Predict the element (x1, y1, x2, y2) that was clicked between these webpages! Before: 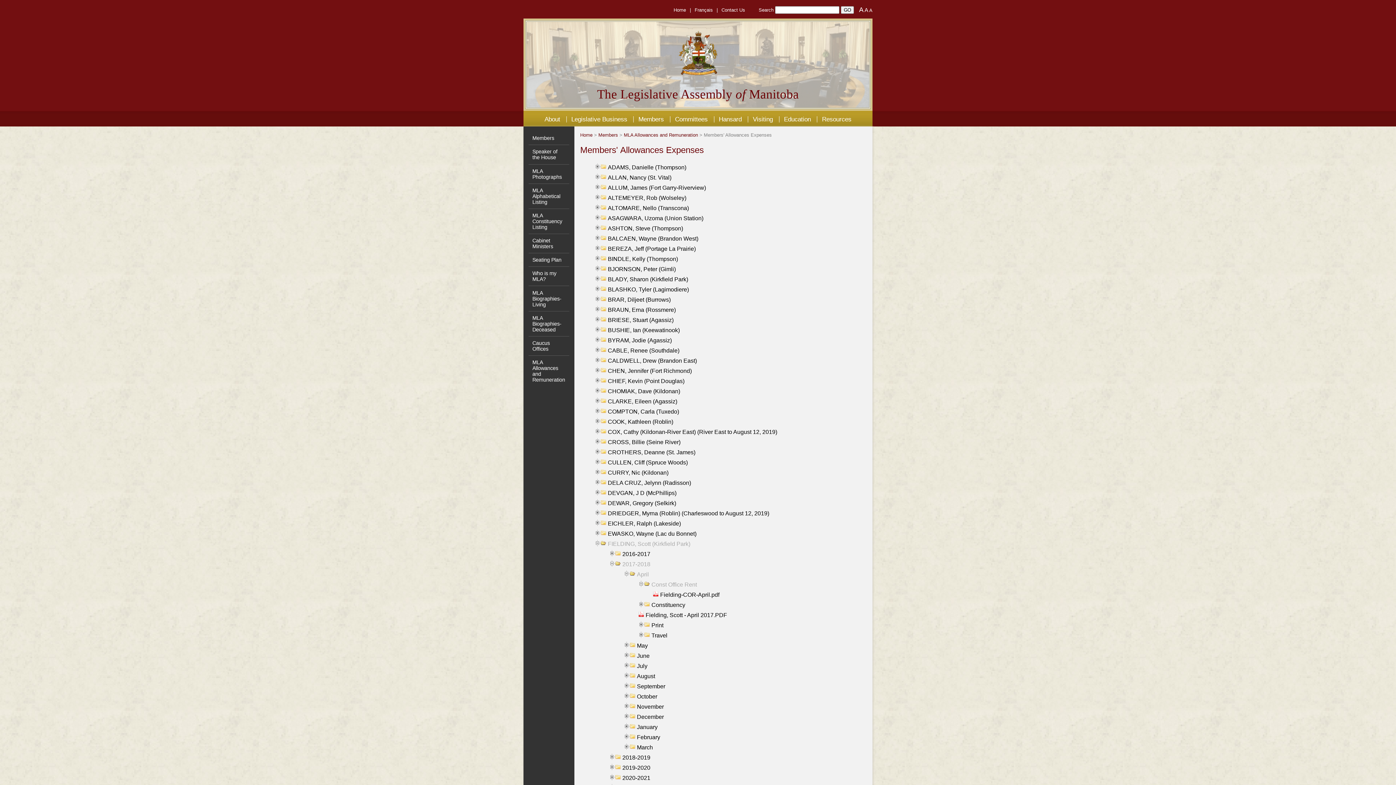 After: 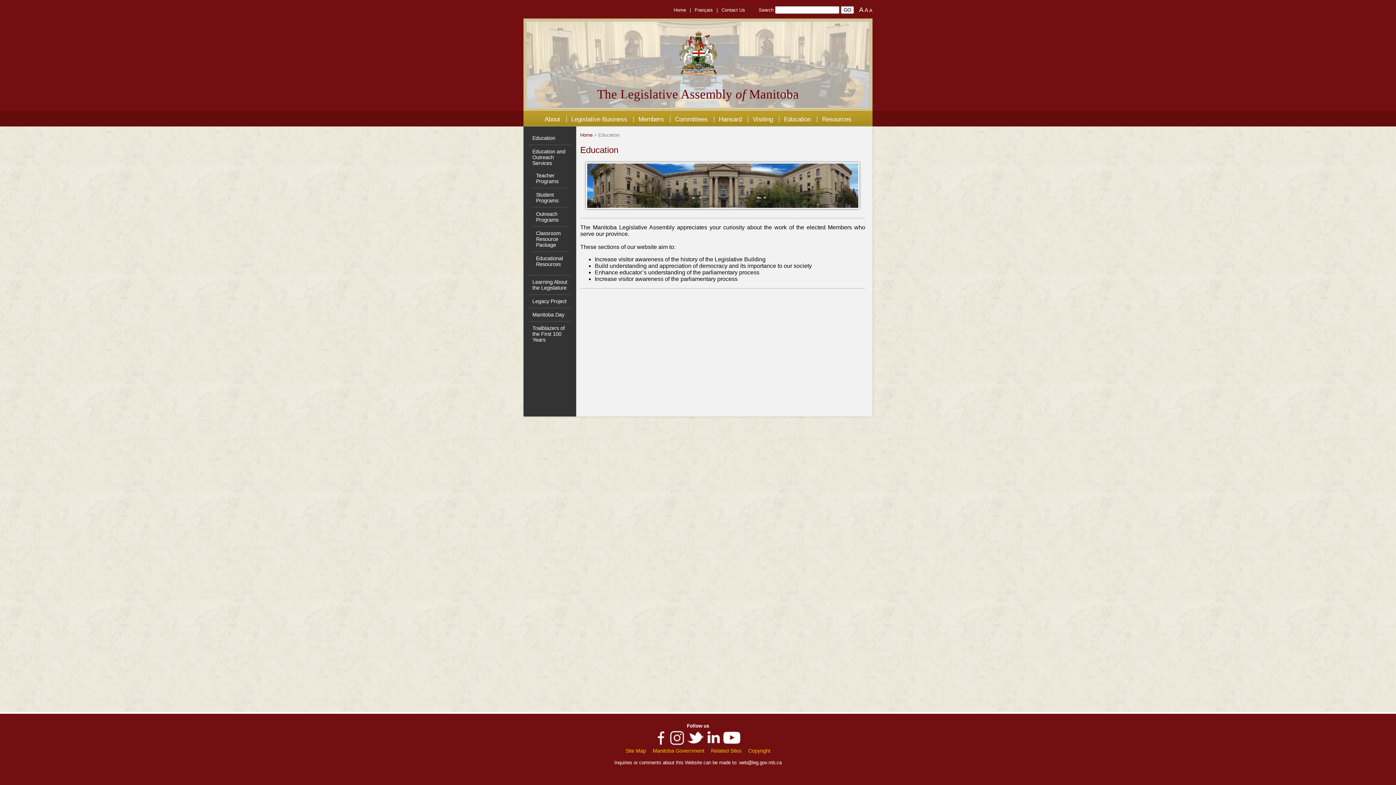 Action: bbox: (784, 115, 811, 122) label: Education